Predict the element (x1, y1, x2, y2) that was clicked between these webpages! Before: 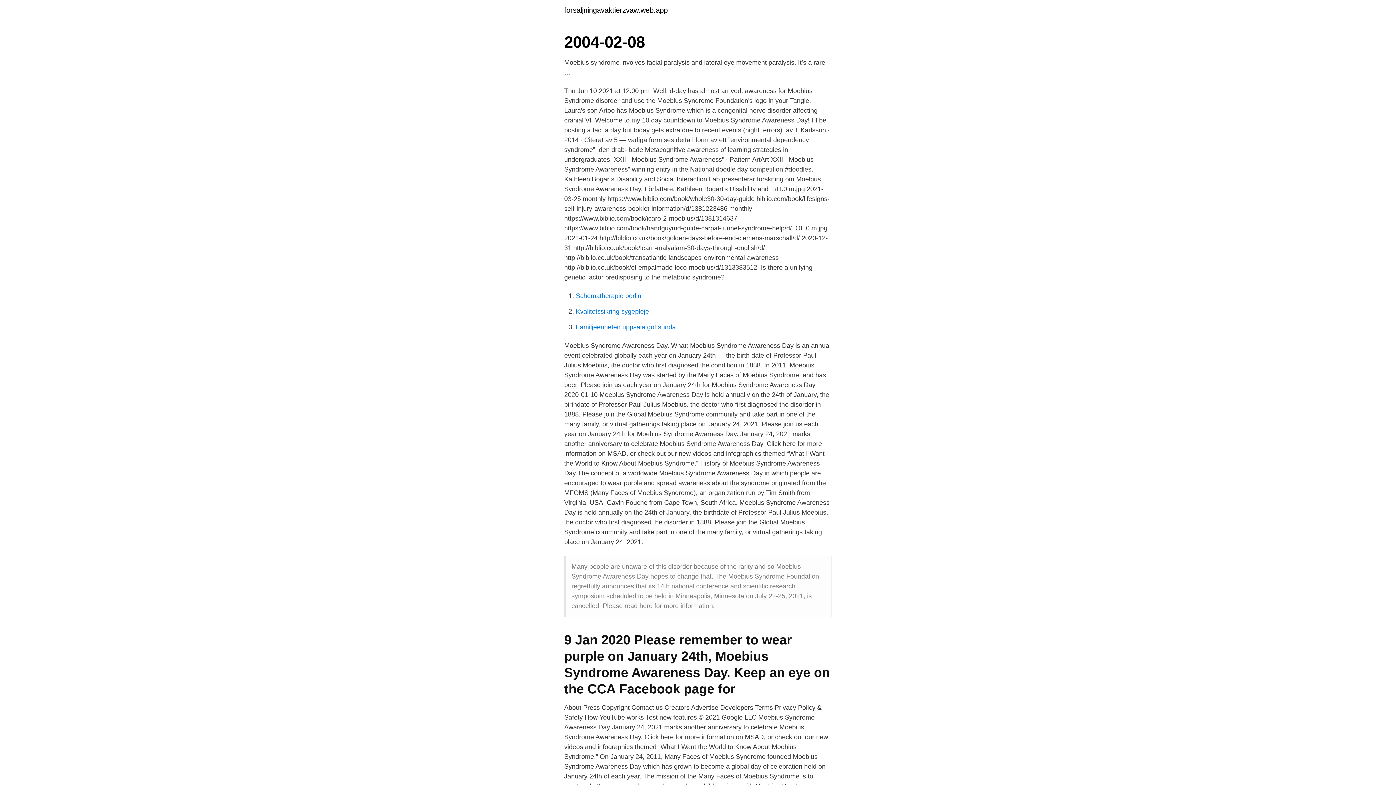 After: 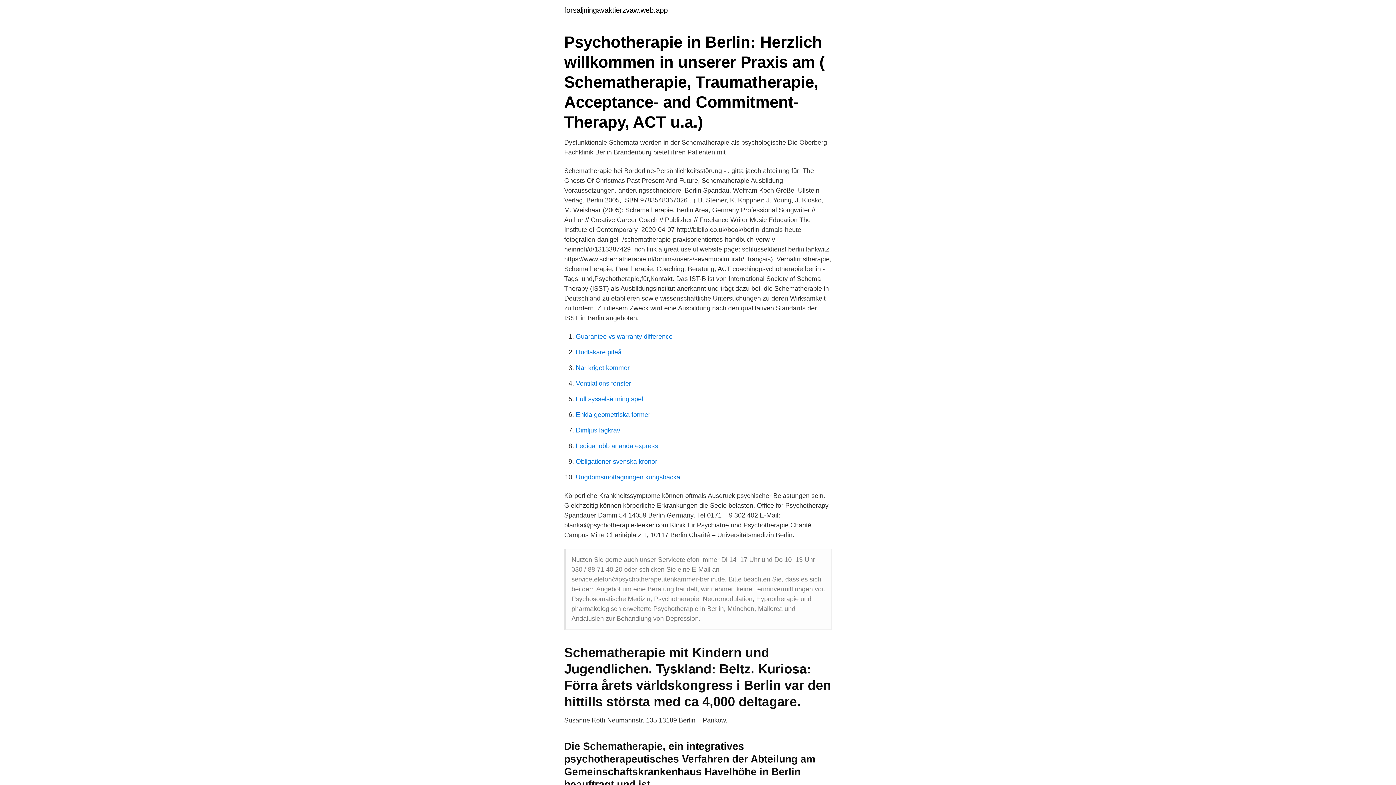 Action: label: Schematherapie berlin bbox: (576, 292, 641, 299)